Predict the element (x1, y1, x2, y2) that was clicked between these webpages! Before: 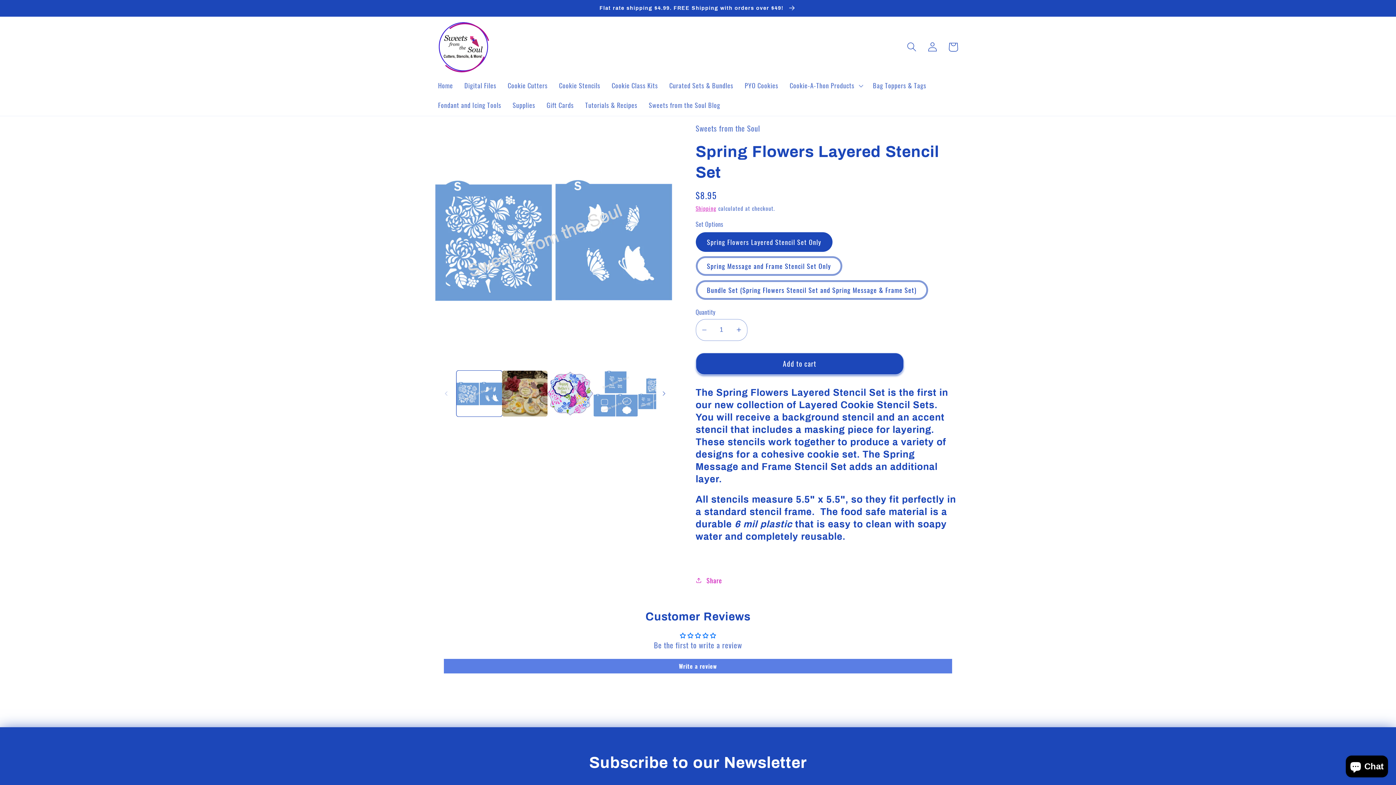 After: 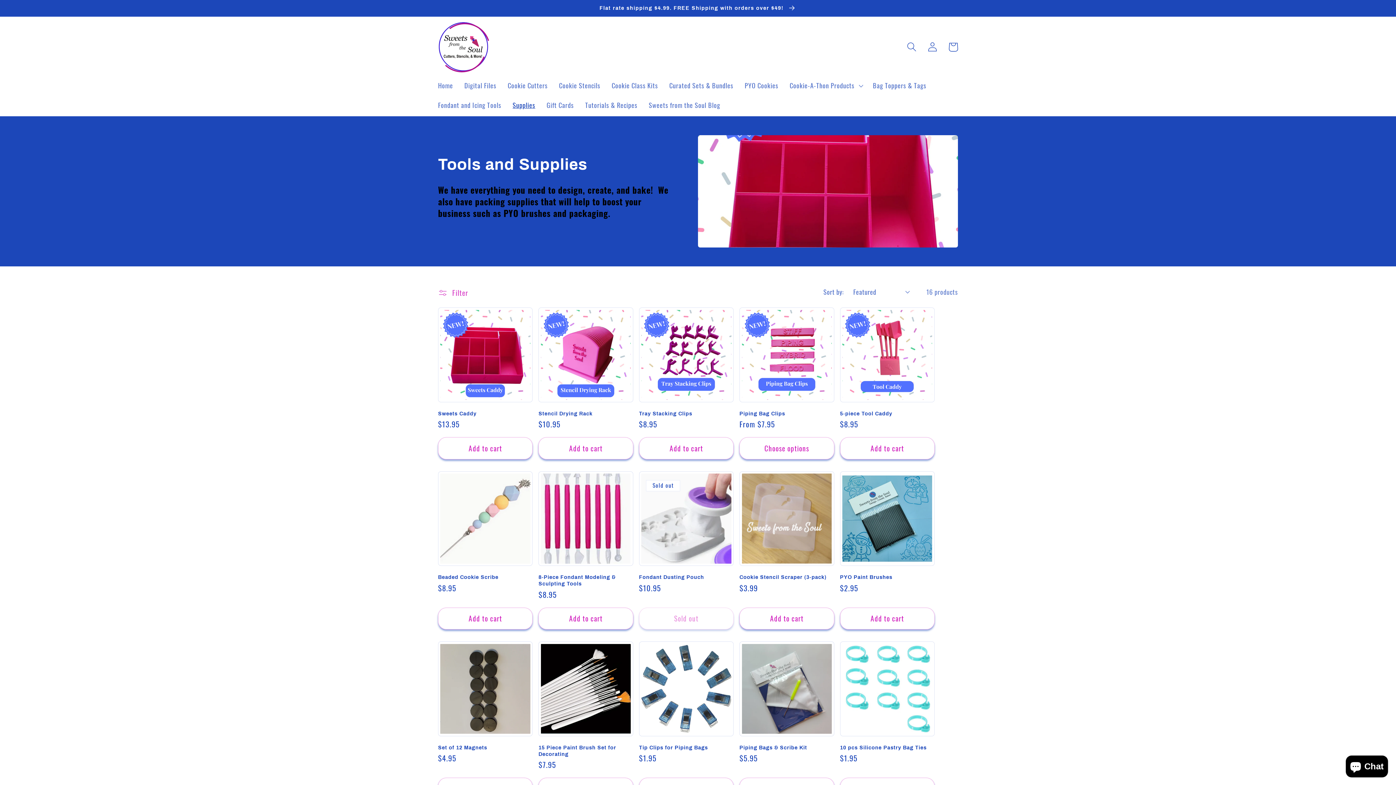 Action: label: Supplies bbox: (507, 95, 541, 114)